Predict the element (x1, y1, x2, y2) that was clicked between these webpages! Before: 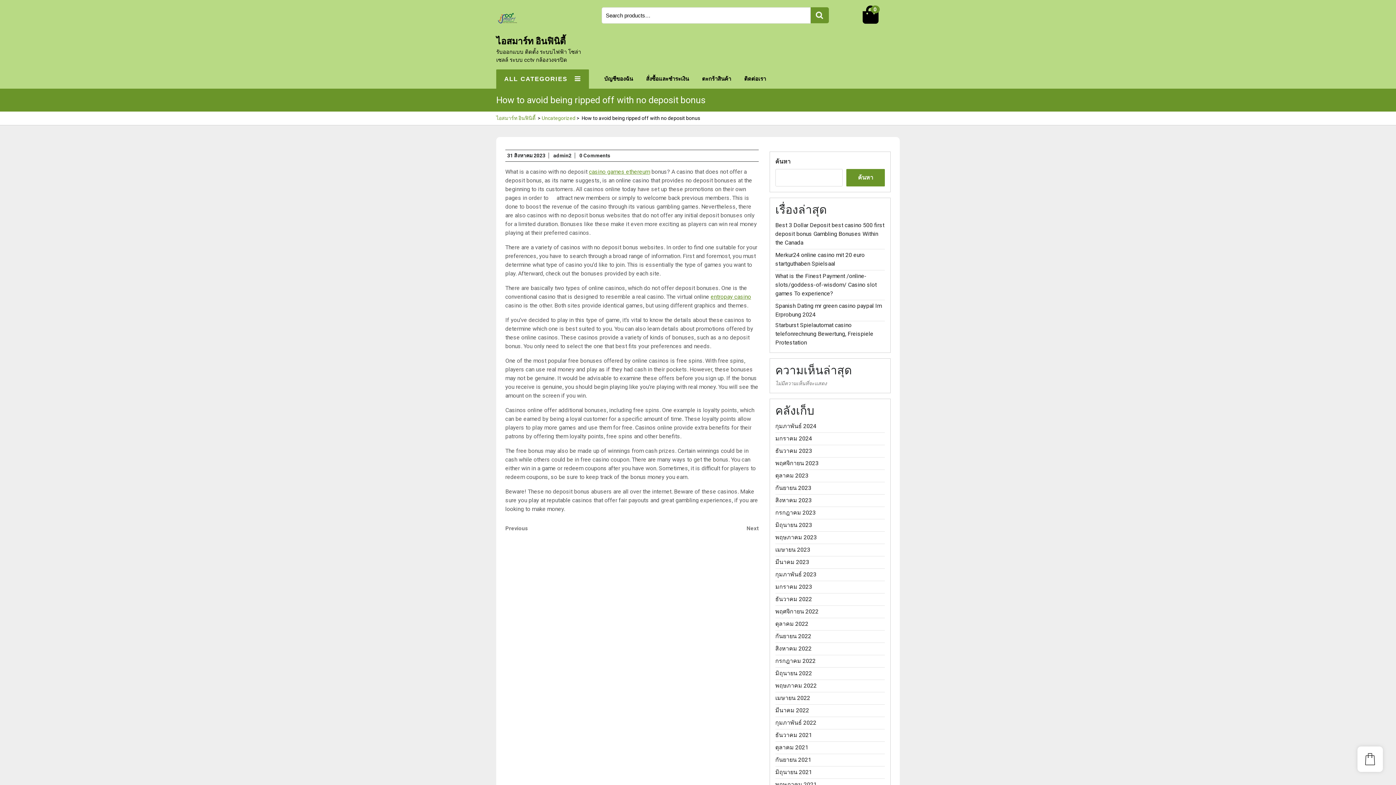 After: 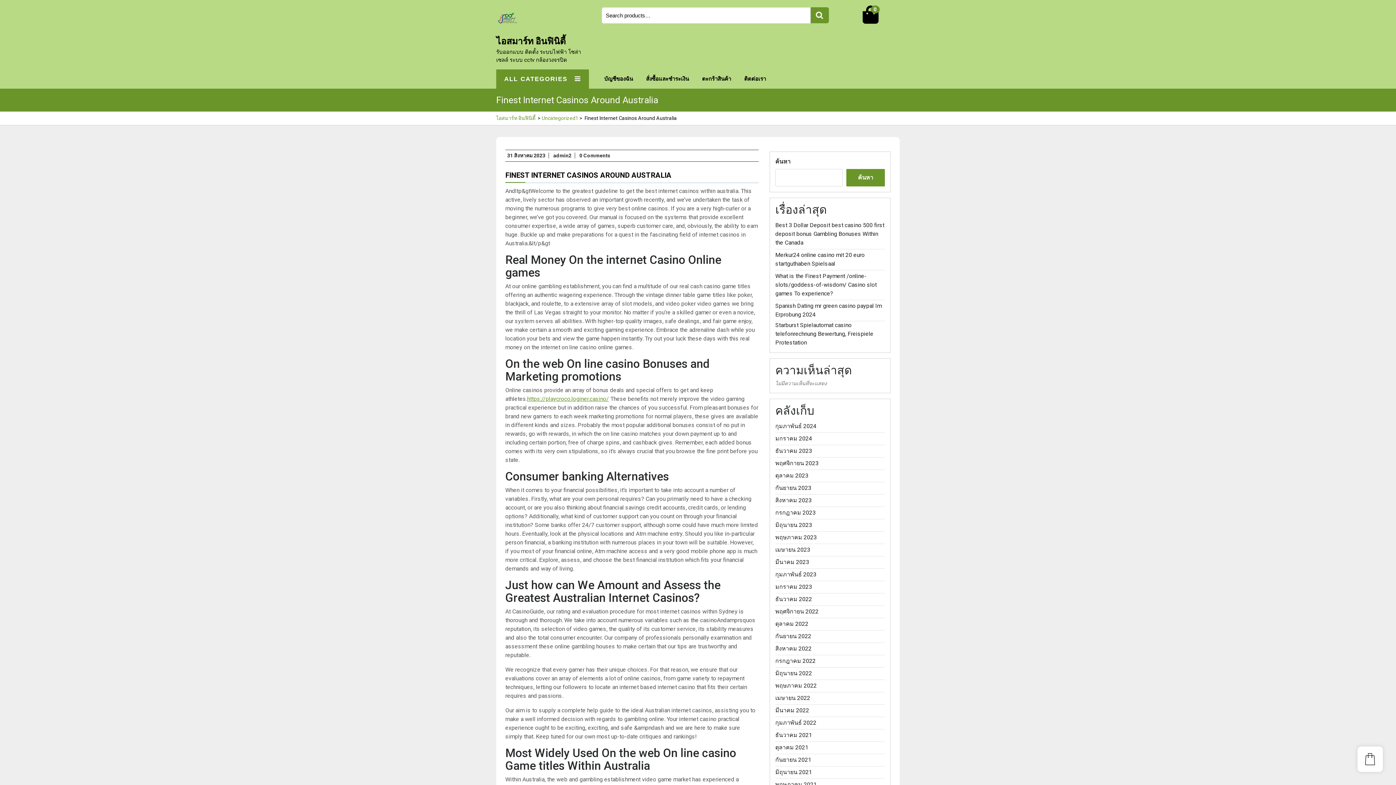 Action: bbox: (632, 524, 758, 532) label: Next Post
Next